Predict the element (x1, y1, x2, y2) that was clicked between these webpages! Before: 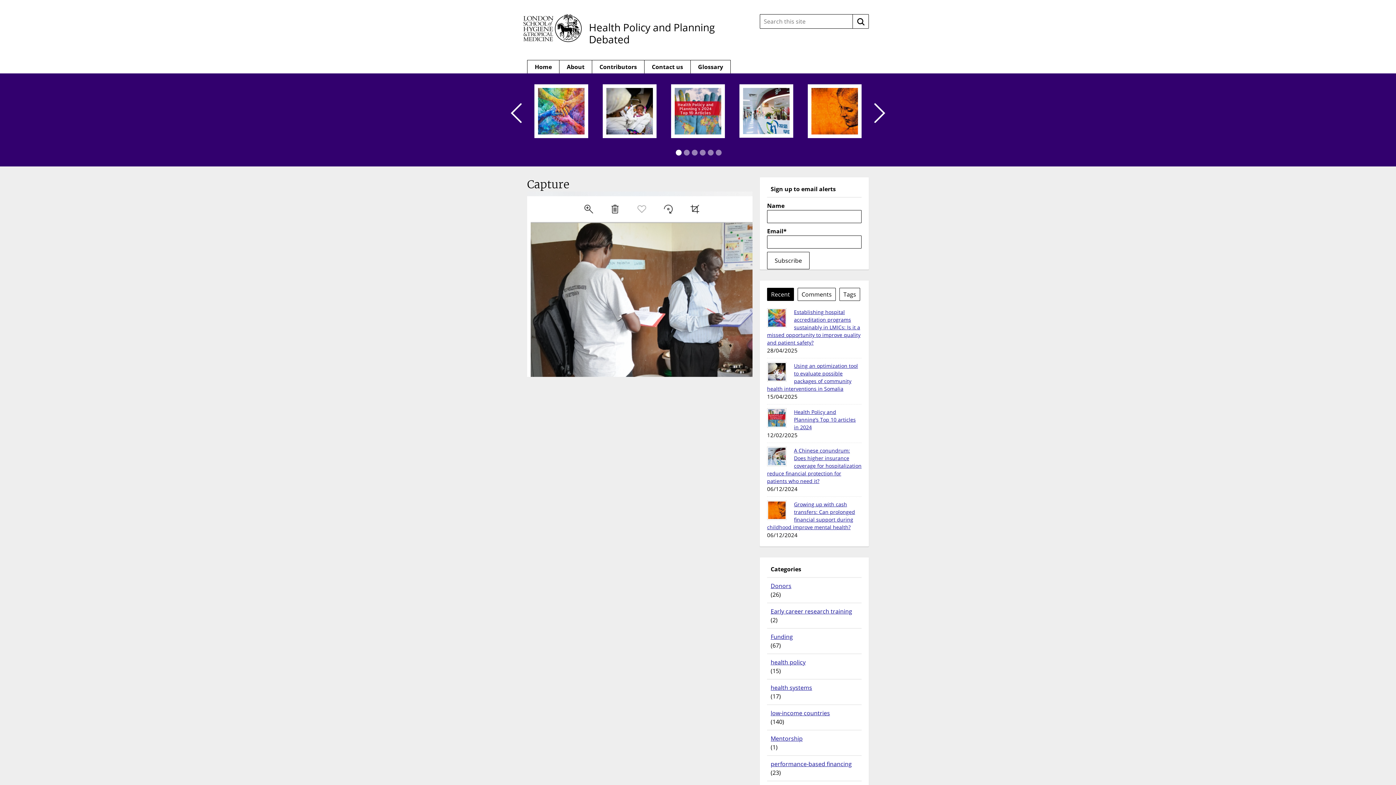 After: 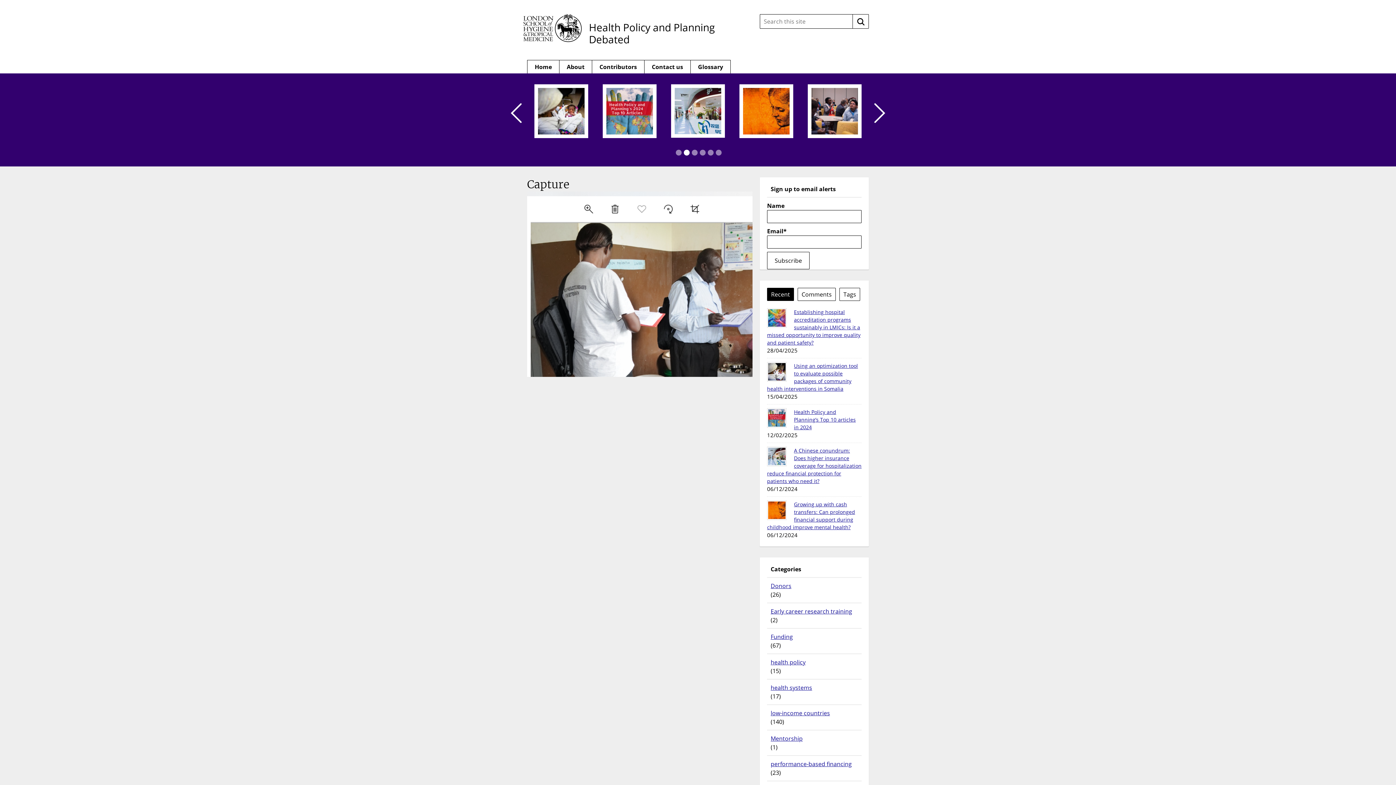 Action: label: Next bbox: (872, 101, 887, 125)